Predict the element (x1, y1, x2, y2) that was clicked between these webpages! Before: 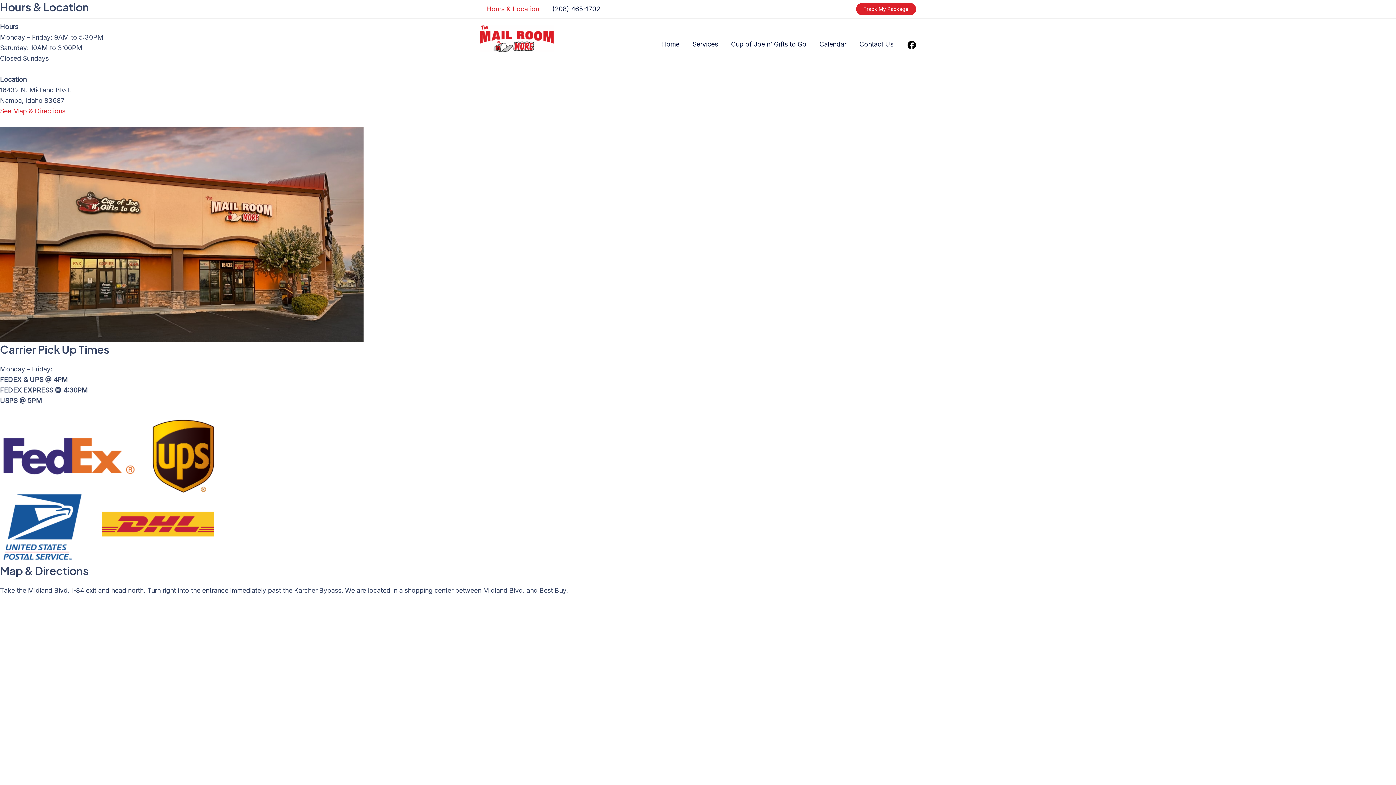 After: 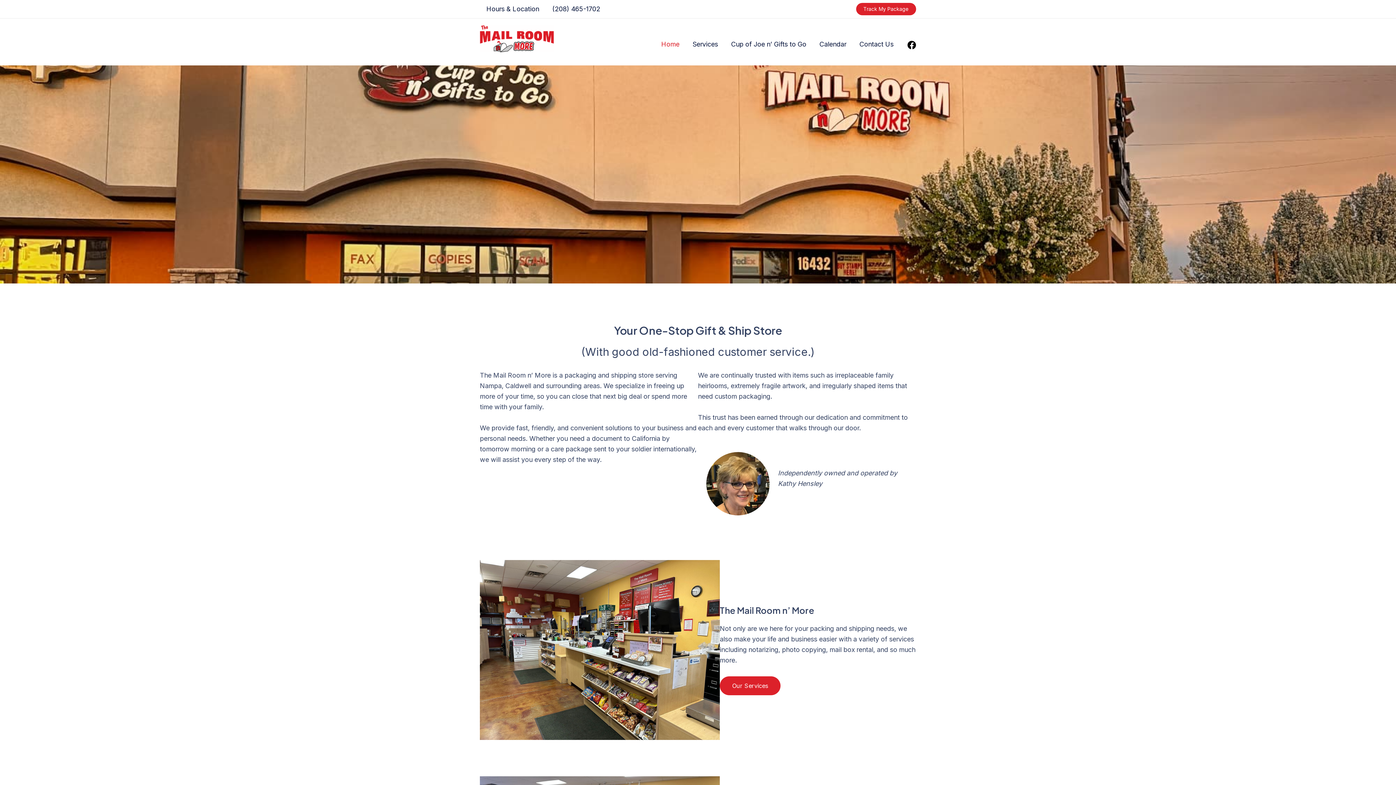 Action: bbox: (480, 52, 580, 64) label: The MailRoom n' More